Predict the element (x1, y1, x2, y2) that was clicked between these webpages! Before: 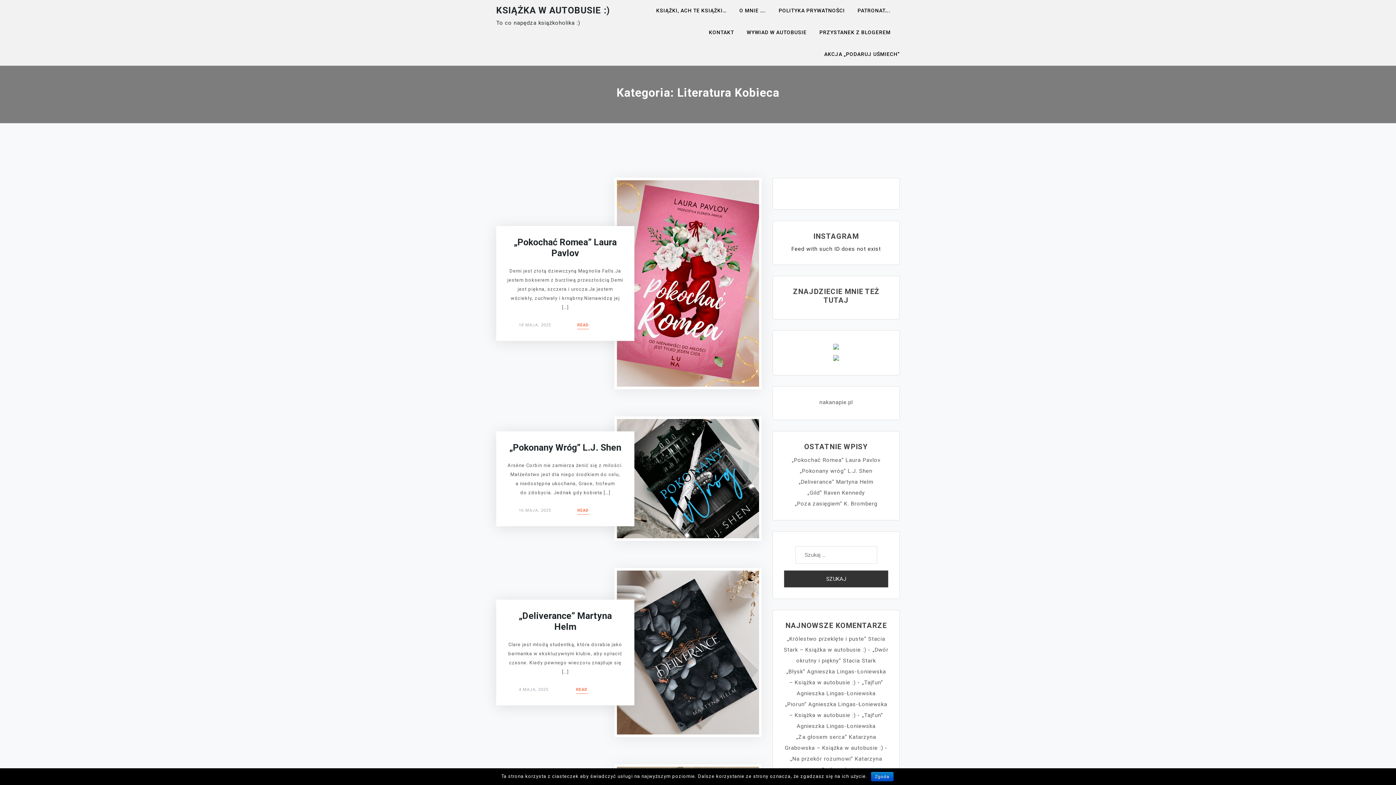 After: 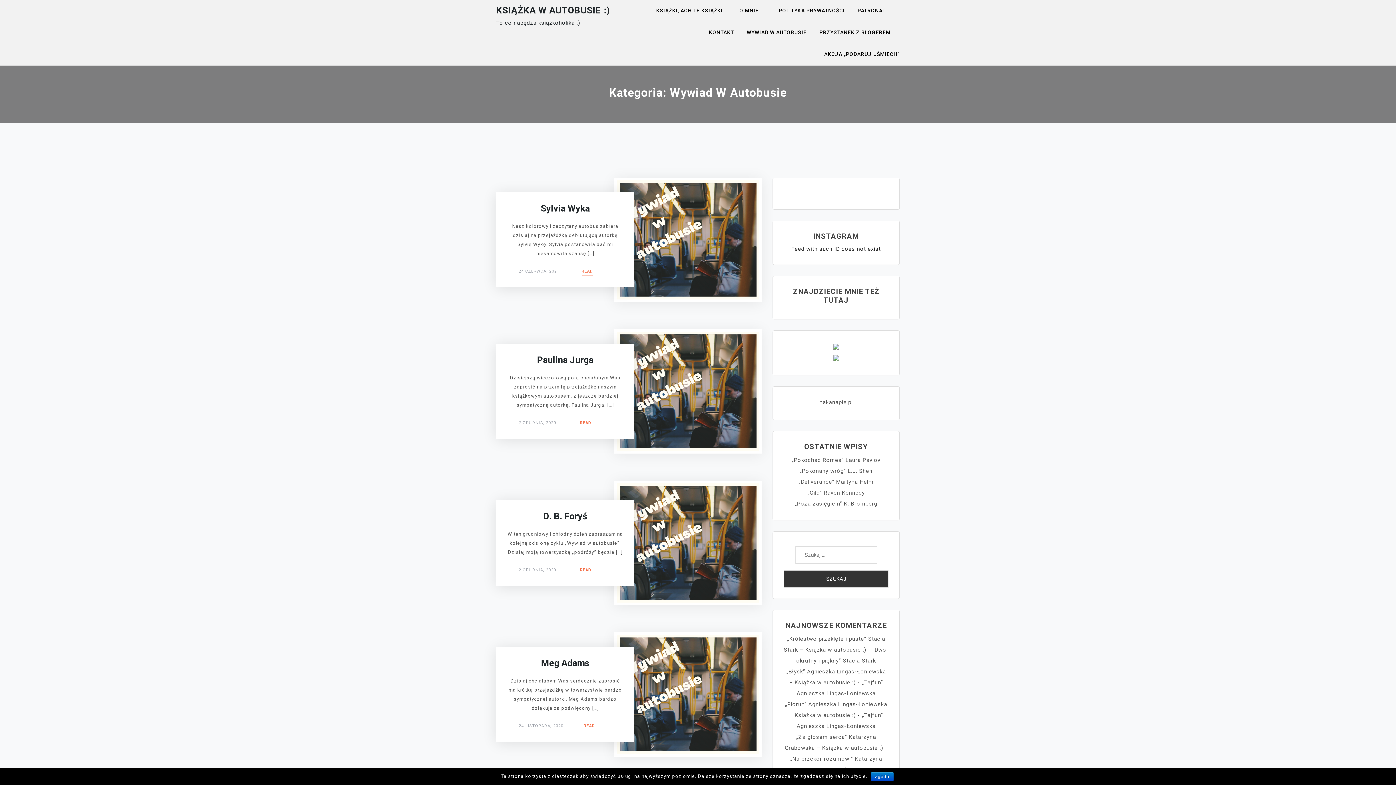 Action: label: WYWIAD W AUTOBUSIE bbox: (746, 21, 816, 43)